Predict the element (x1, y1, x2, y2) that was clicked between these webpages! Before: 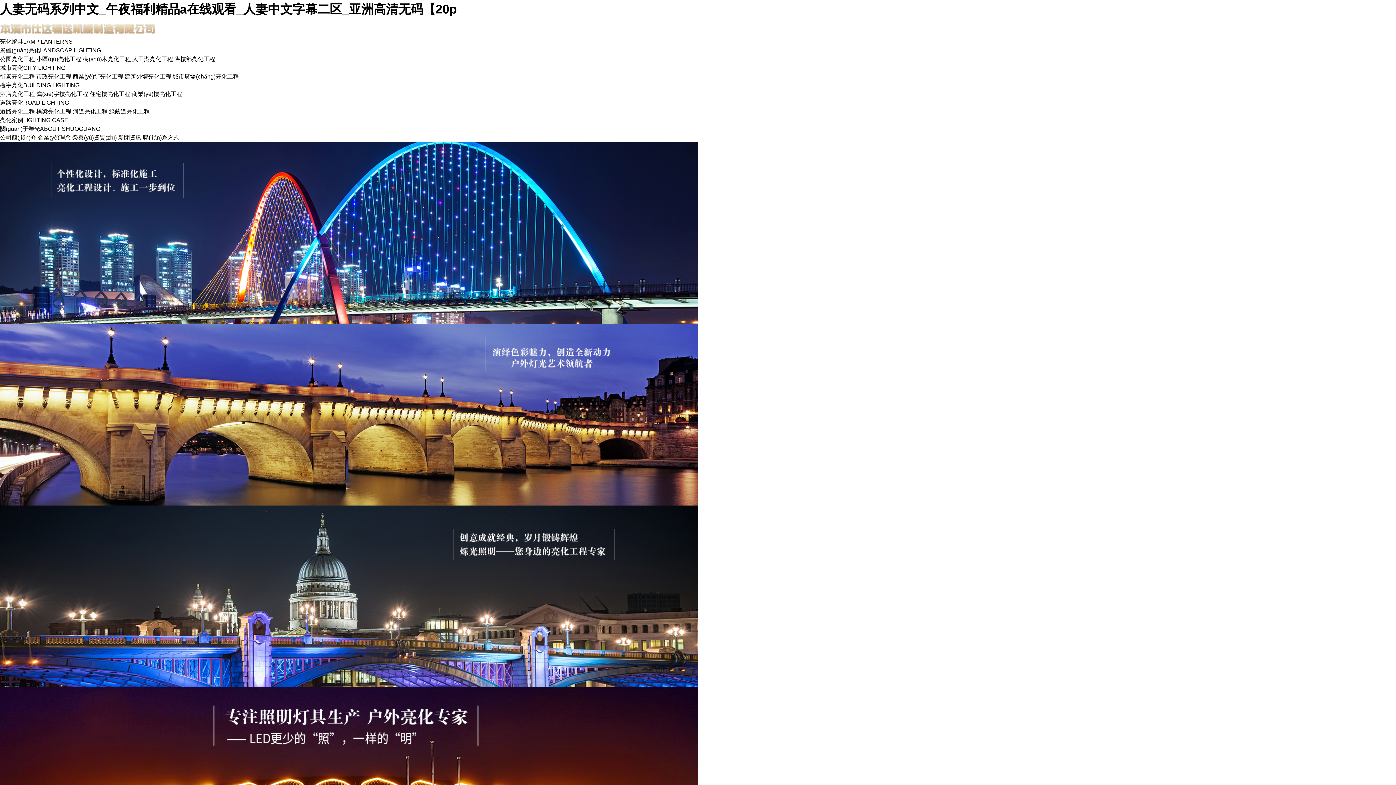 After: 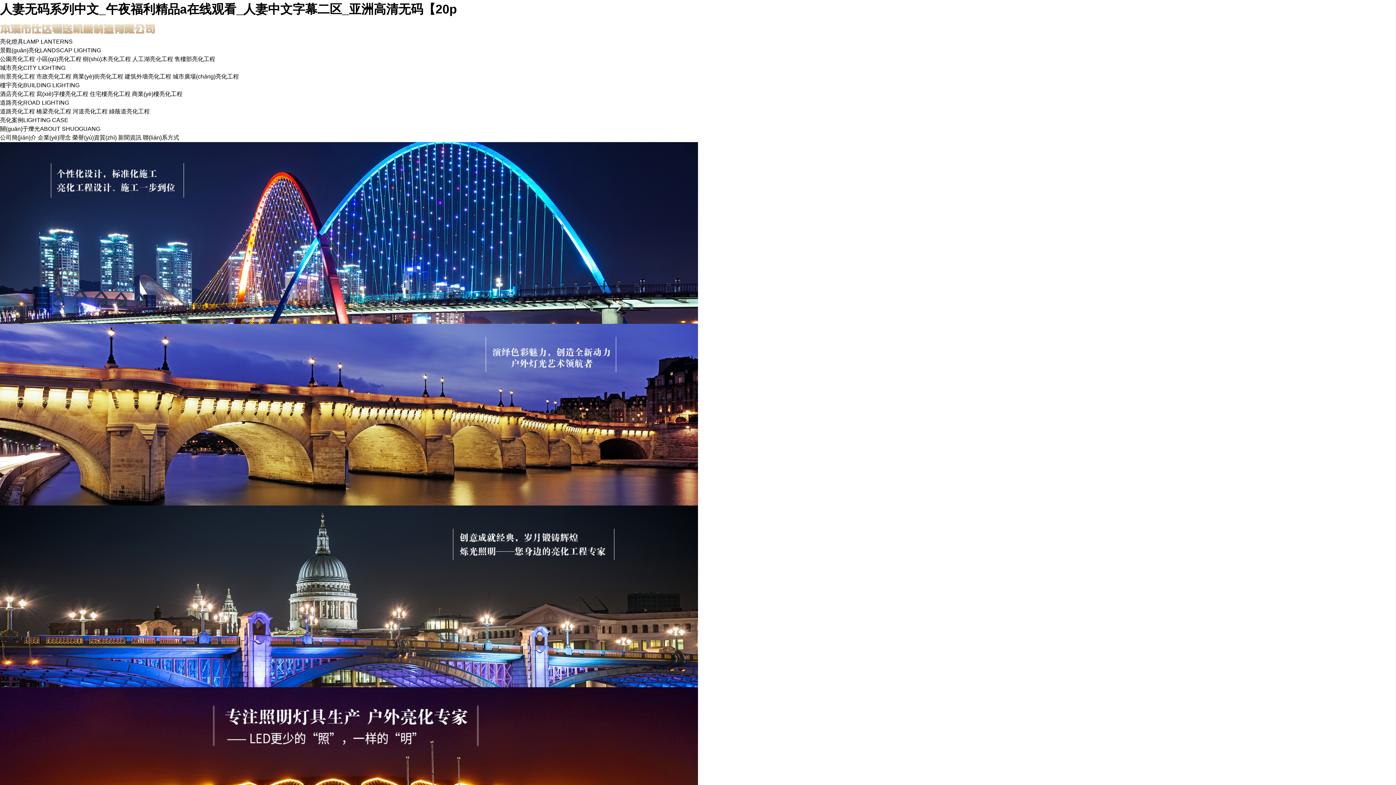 Action: bbox: (0, 2, 457, 16) label: 人妻无码系列中文_午夜福利精品a在线观看_人妻中文字幕二区_亚洲高清无码【20p